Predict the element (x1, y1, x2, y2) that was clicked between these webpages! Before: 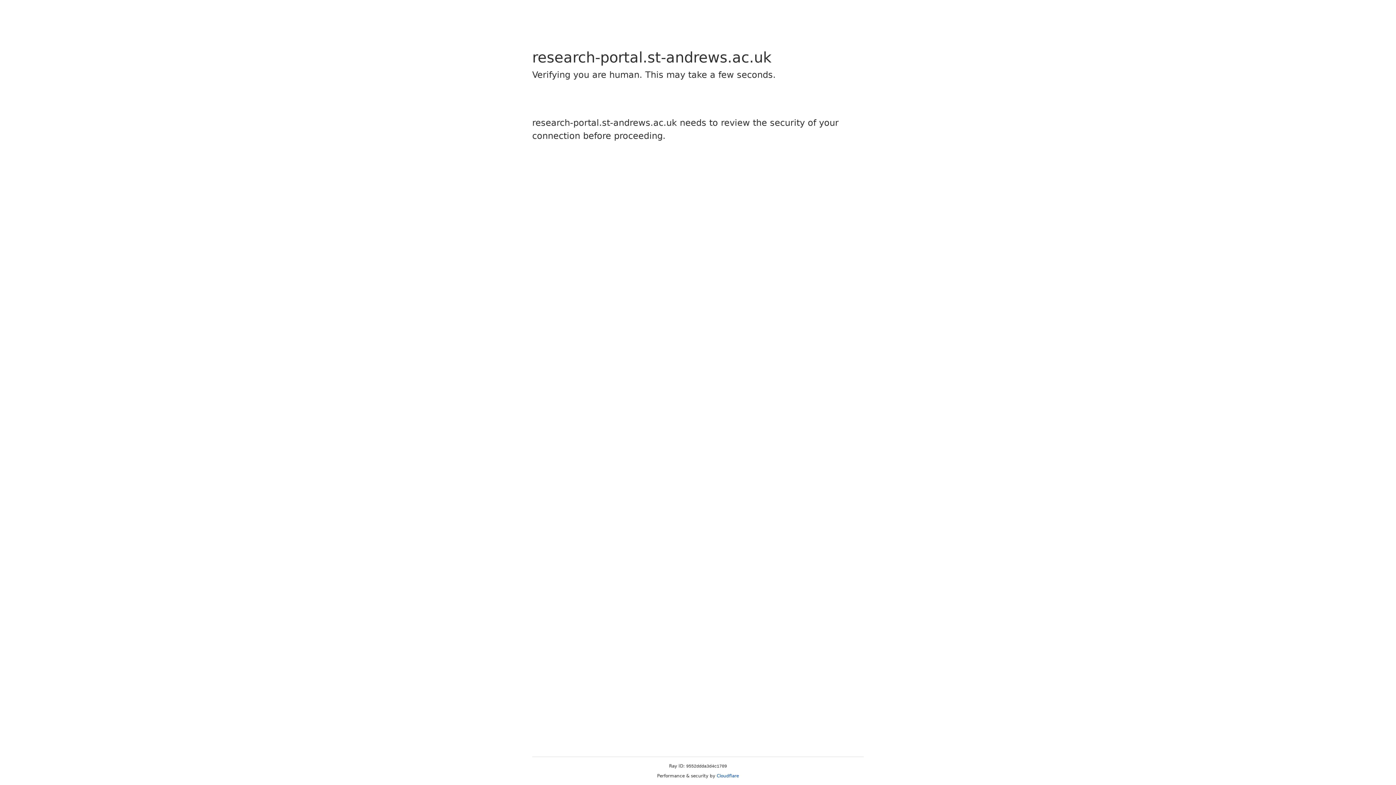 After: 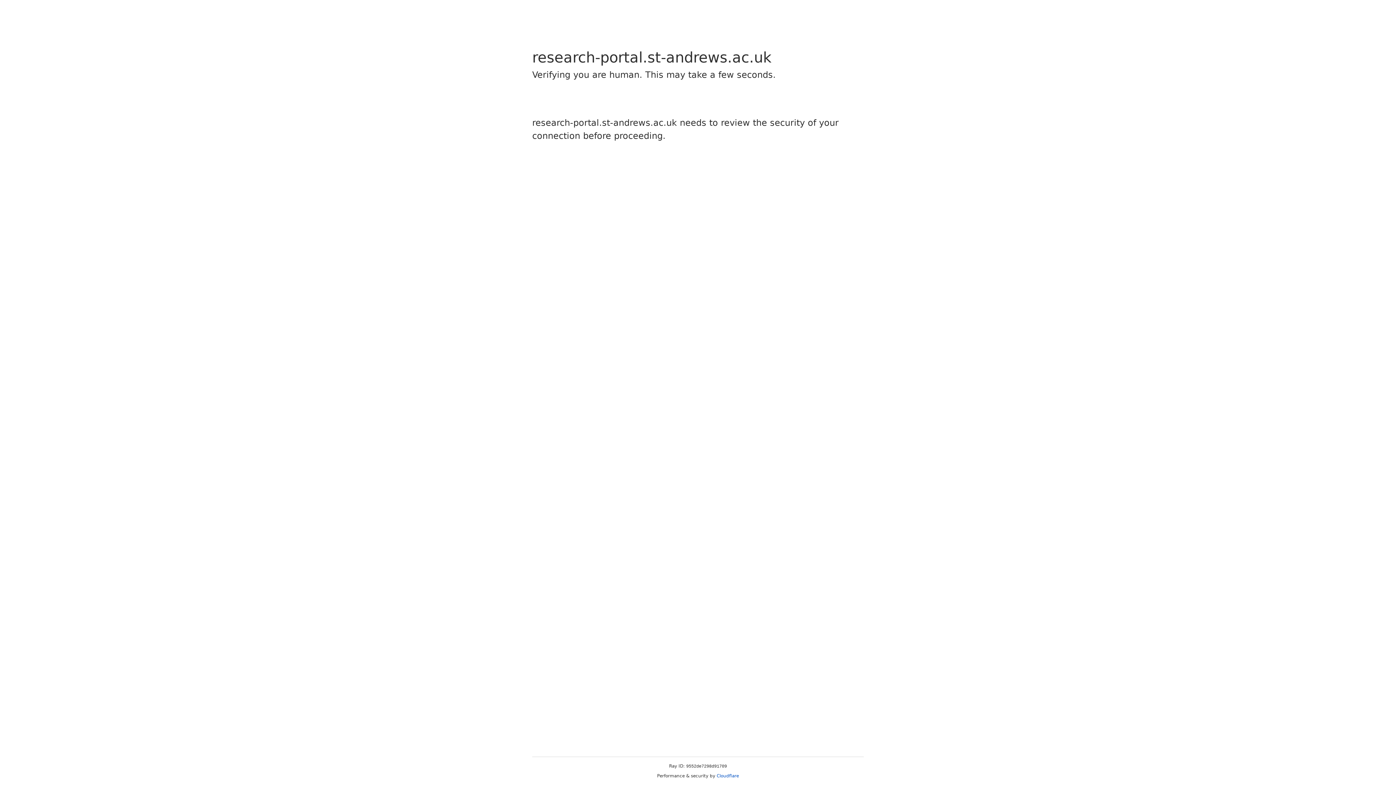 Action: bbox: (716, 773, 739, 778) label: Cloudflare